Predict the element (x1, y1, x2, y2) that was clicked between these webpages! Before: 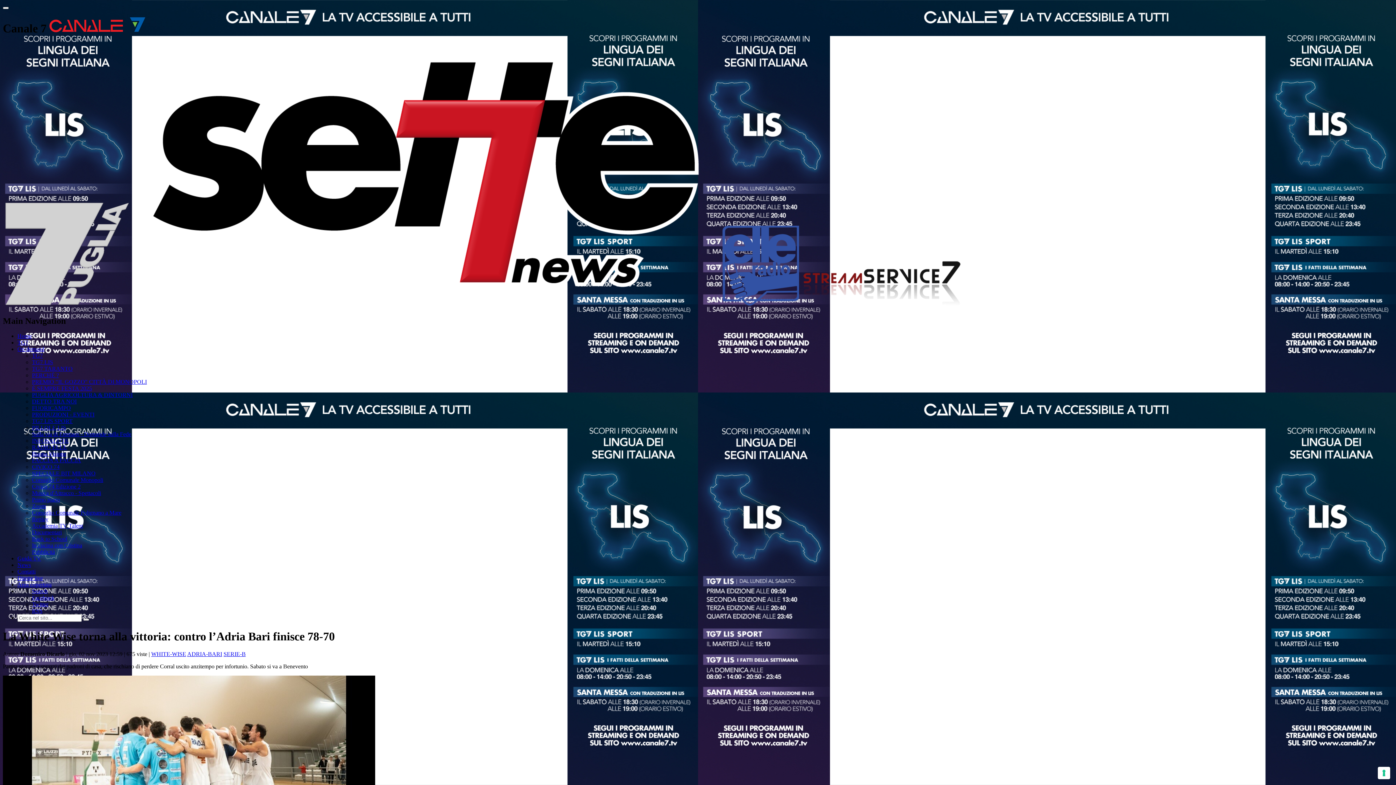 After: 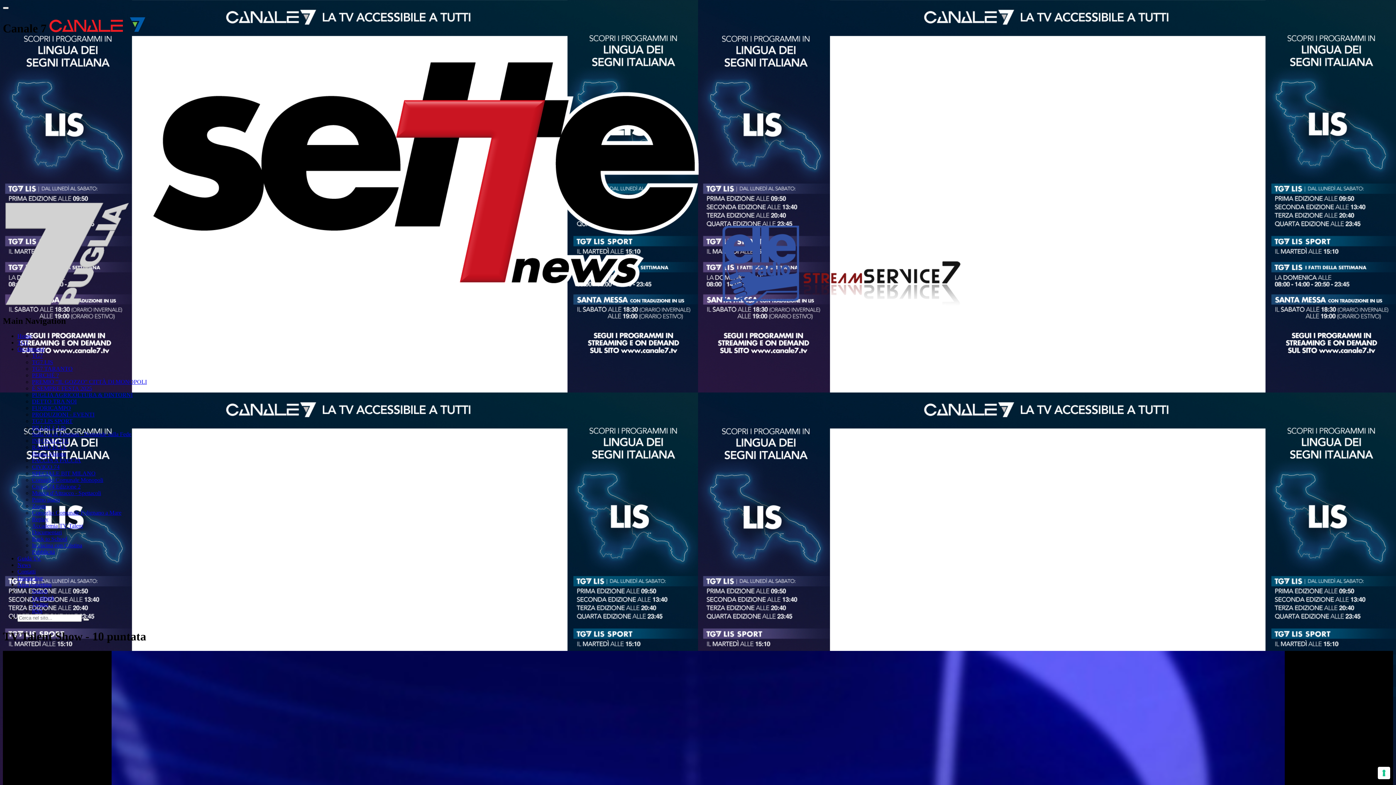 Action: bbox: (32, 523, 82, 529) label: Accademia TV Talent